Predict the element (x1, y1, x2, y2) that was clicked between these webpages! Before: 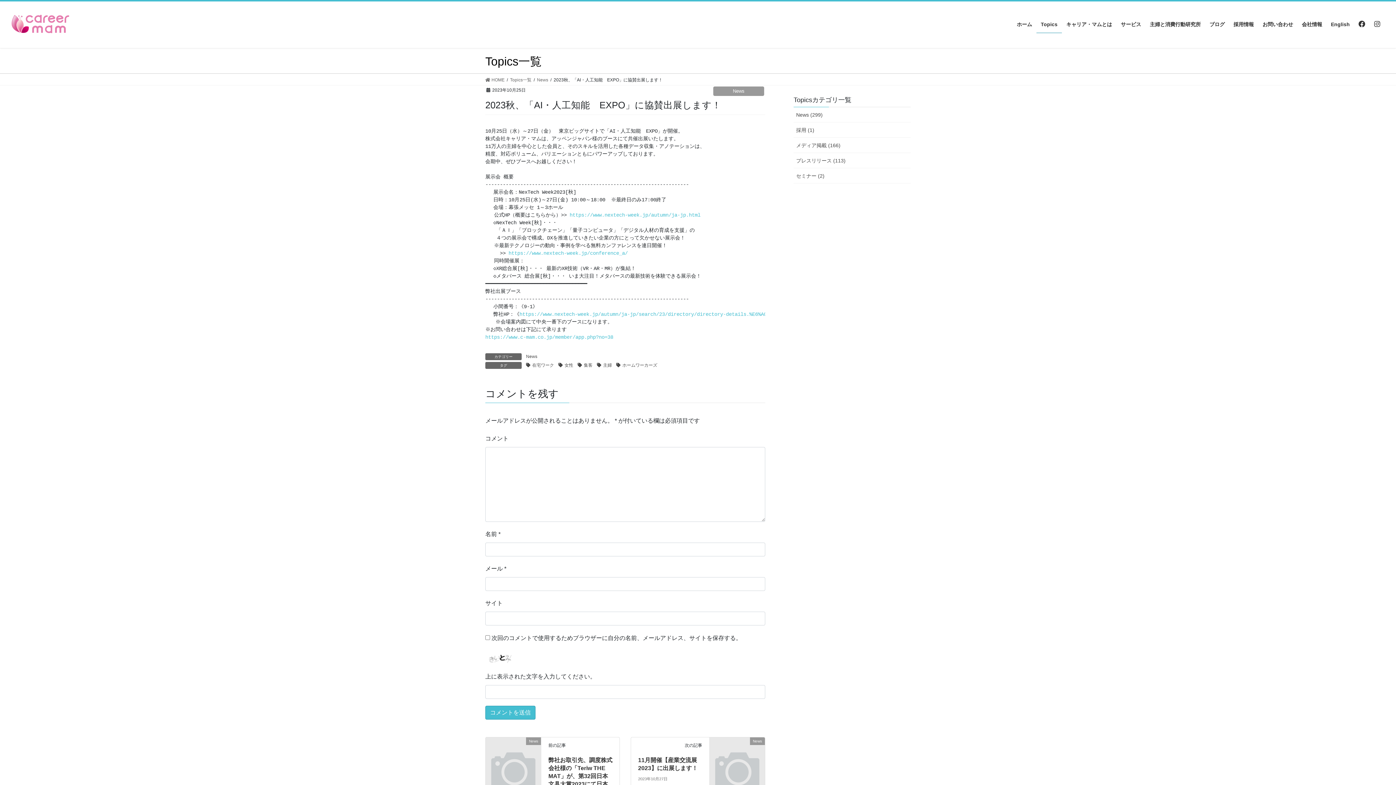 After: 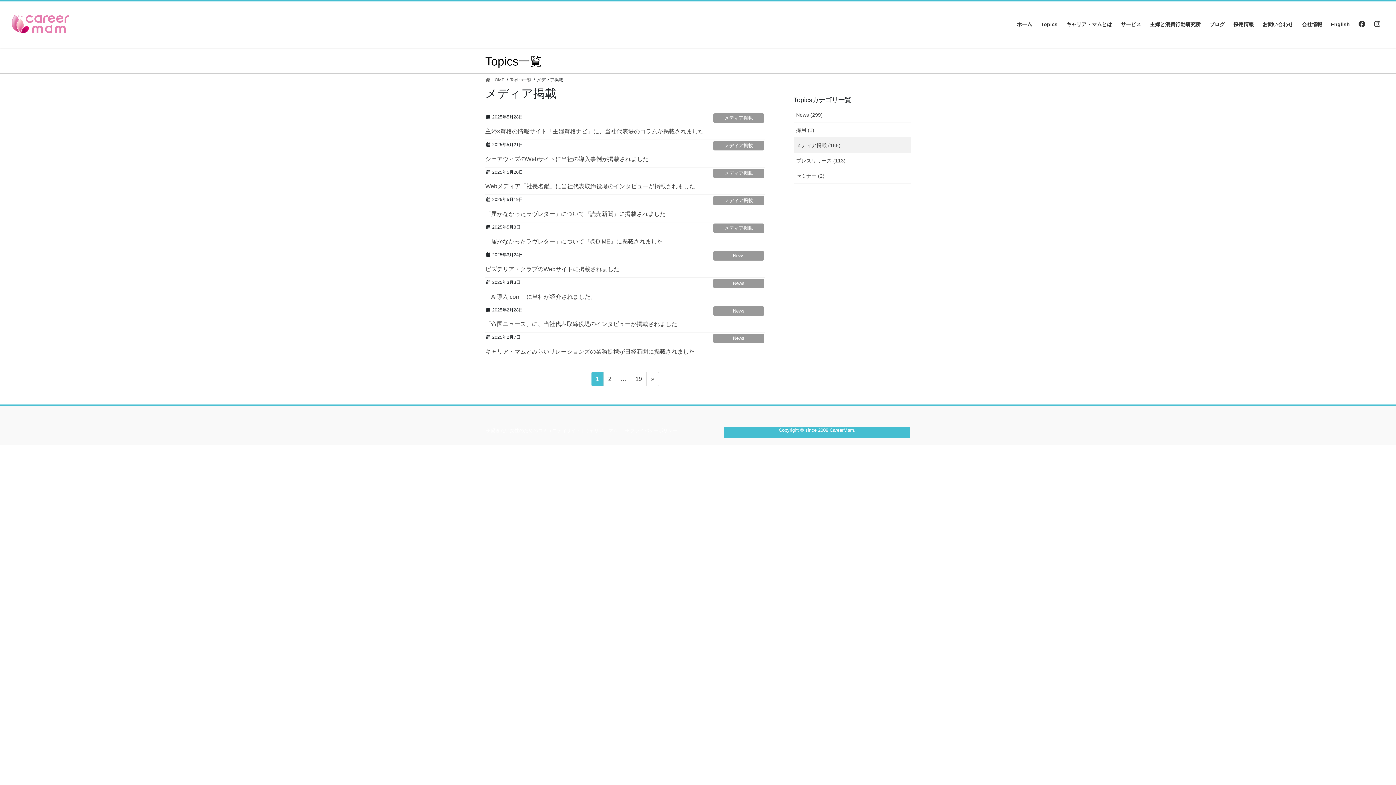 Action: bbox: (793, 137, 910, 153) label: メディア掲載 (166)